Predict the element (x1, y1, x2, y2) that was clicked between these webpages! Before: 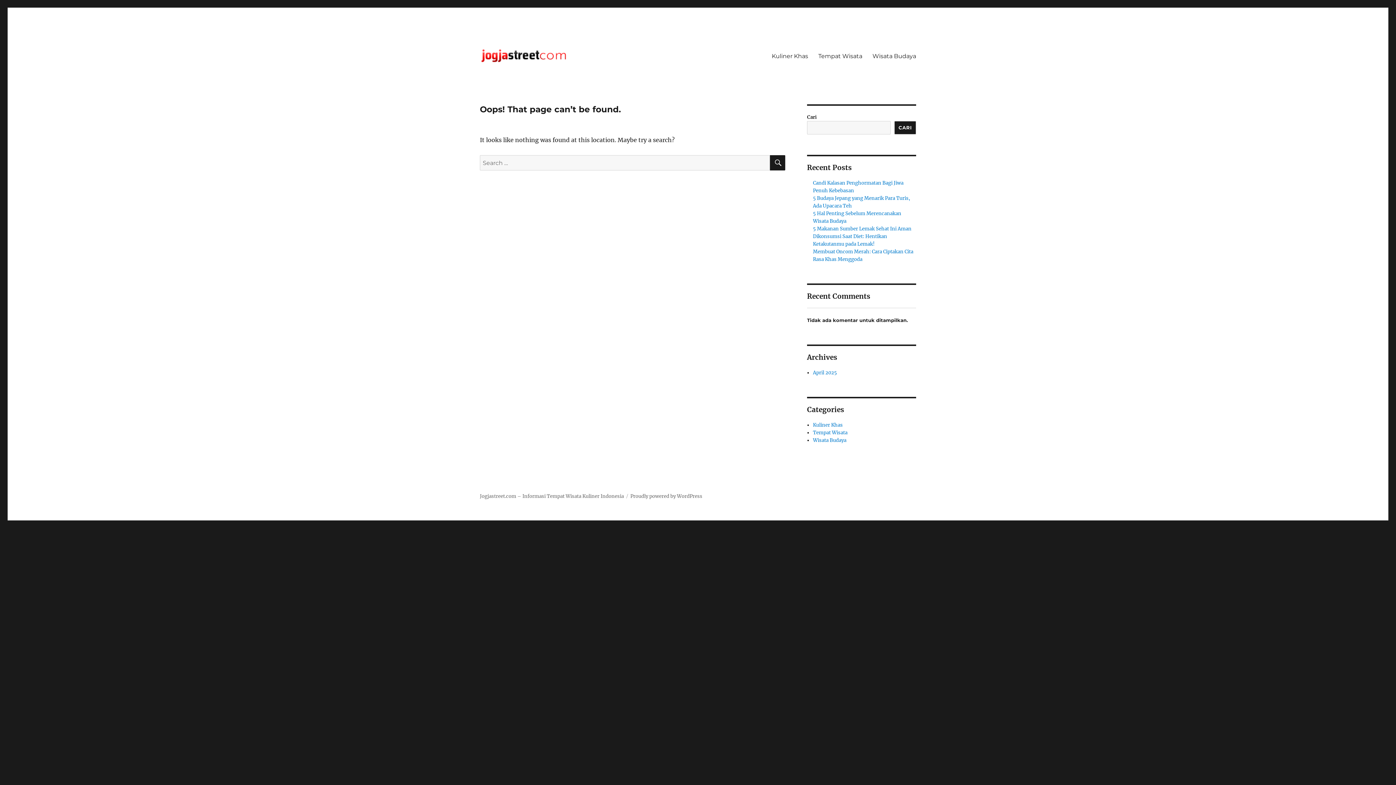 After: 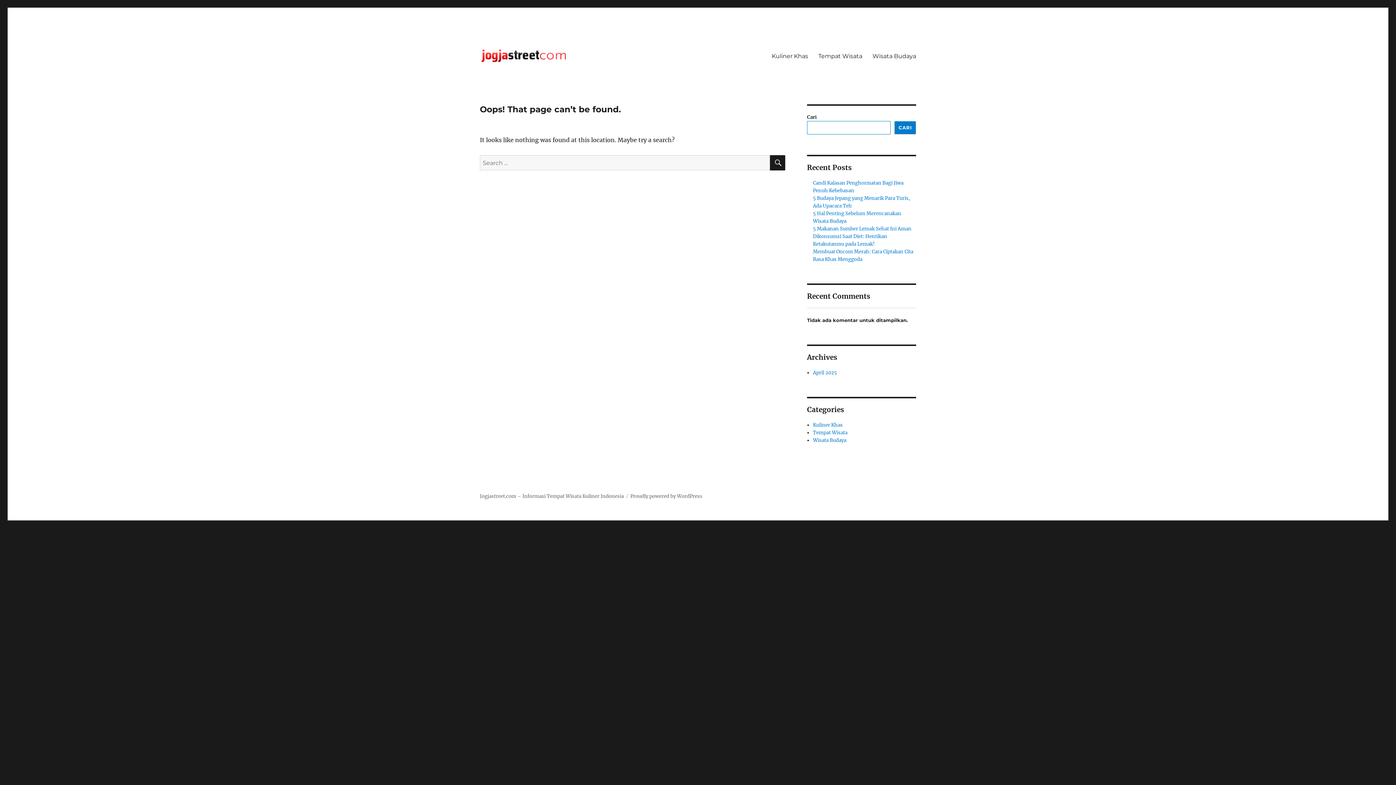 Action: bbox: (894, 121, 916, 134) label: Cari